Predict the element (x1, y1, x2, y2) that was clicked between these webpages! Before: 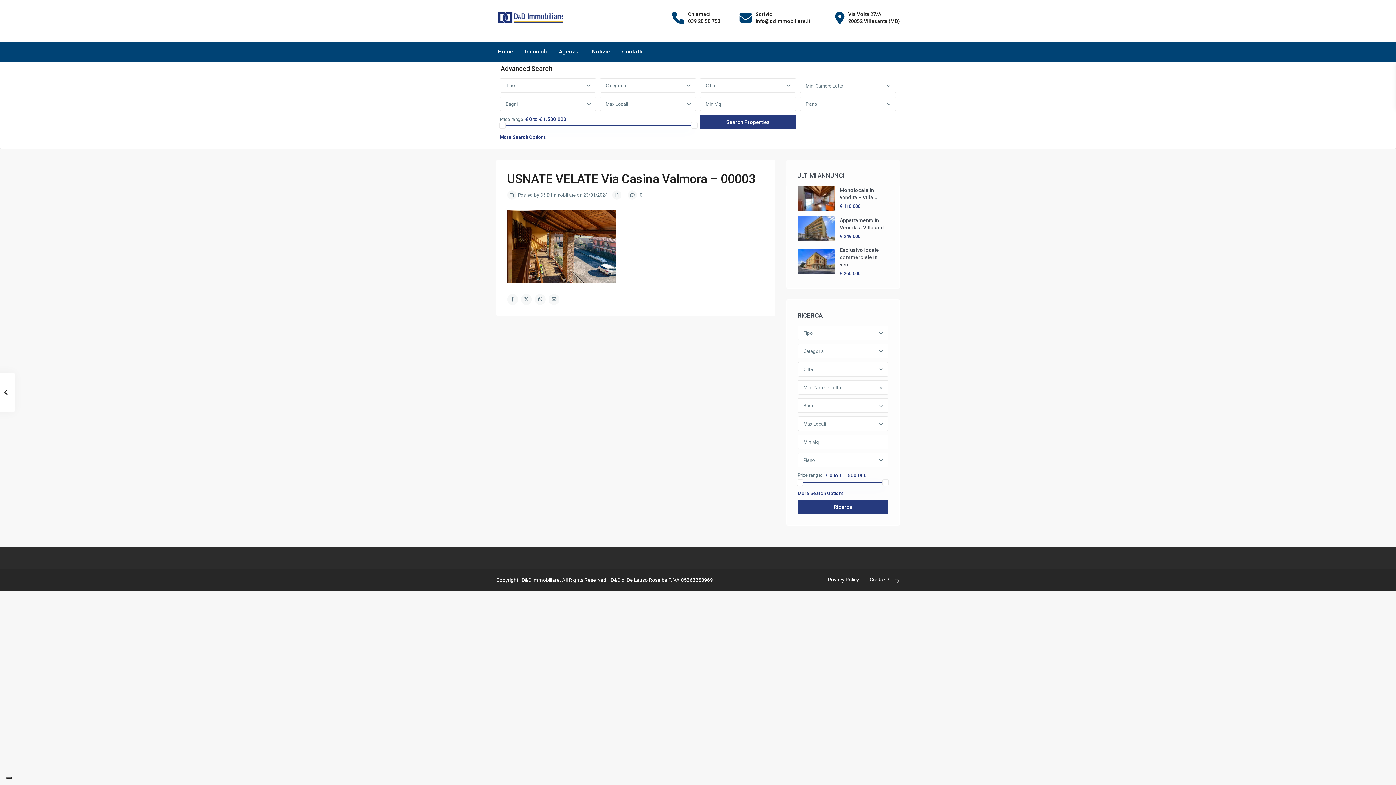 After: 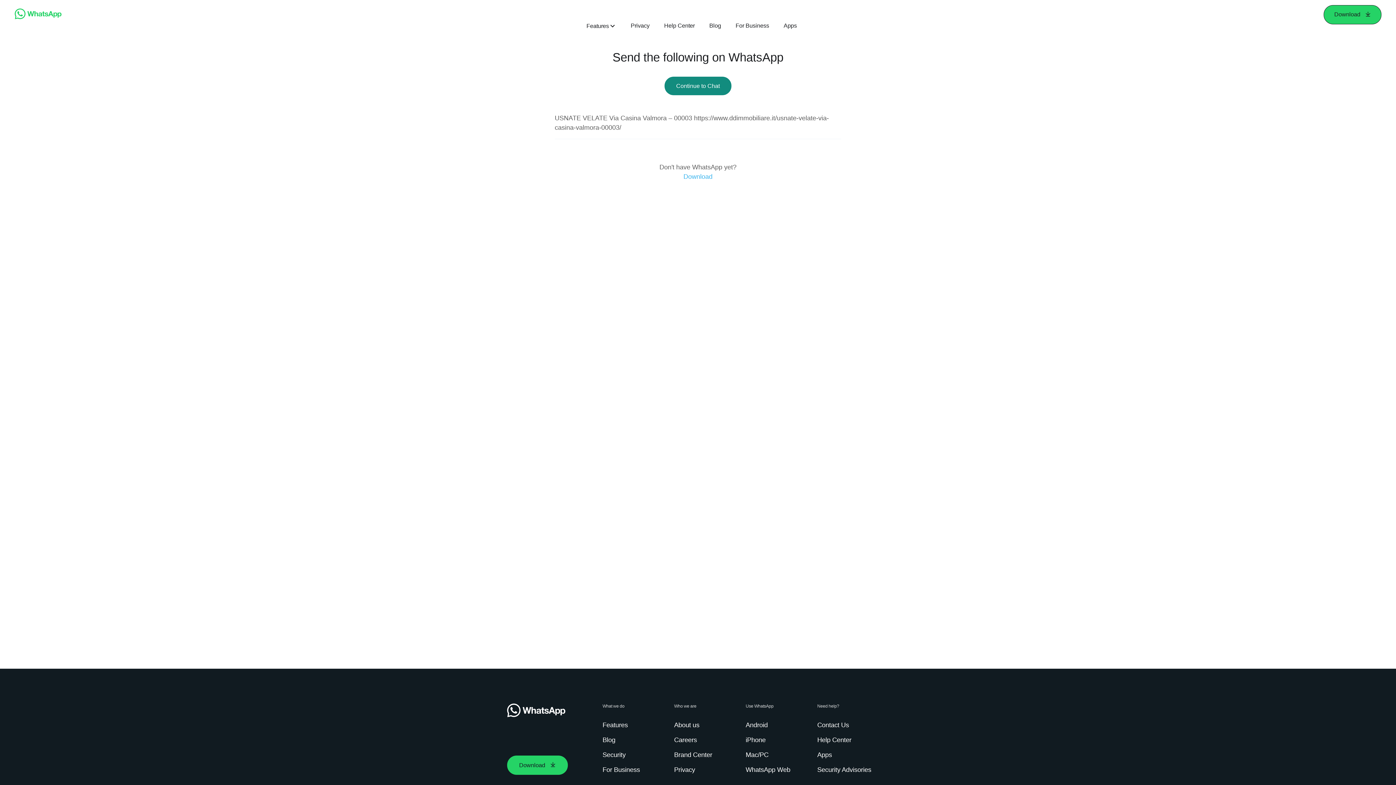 Action: bbox: (534, 294, 545, 305)